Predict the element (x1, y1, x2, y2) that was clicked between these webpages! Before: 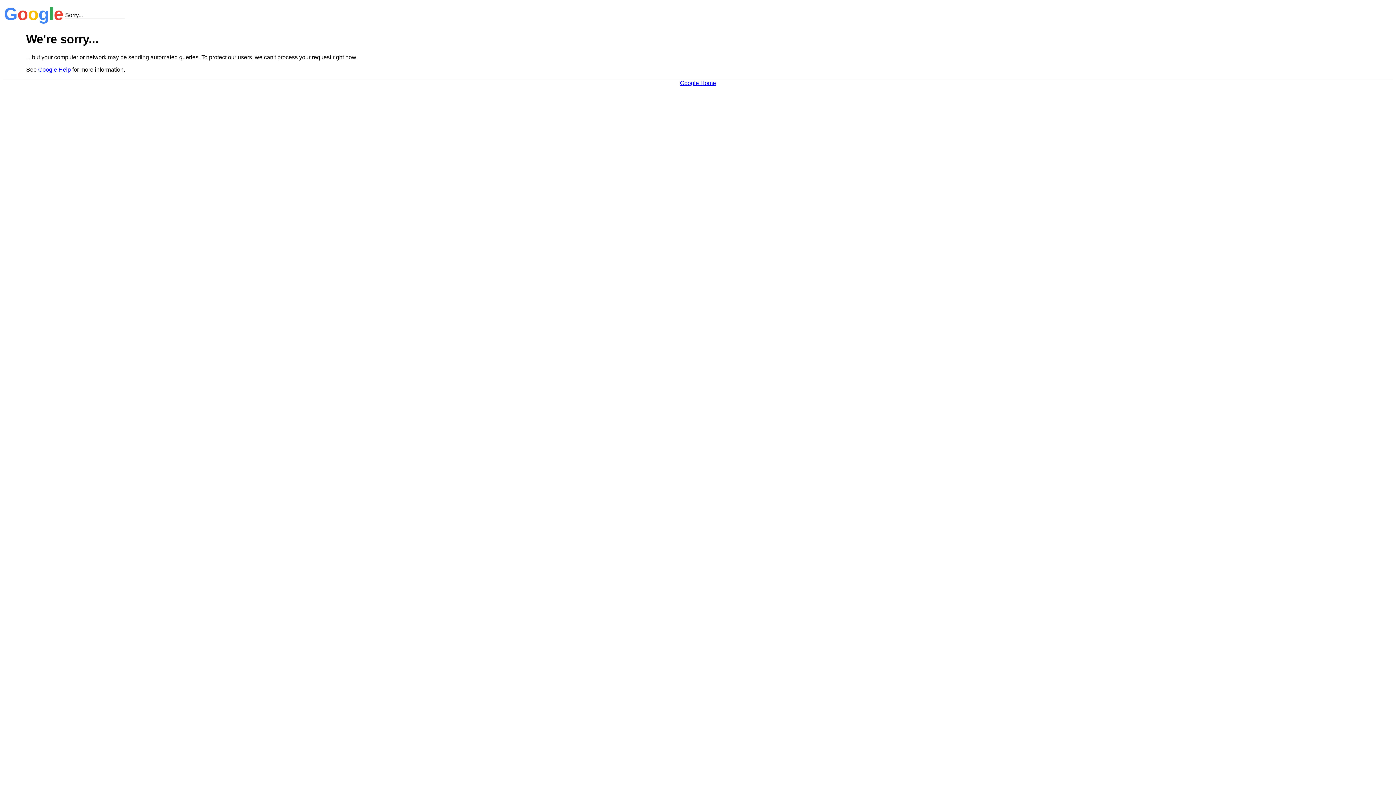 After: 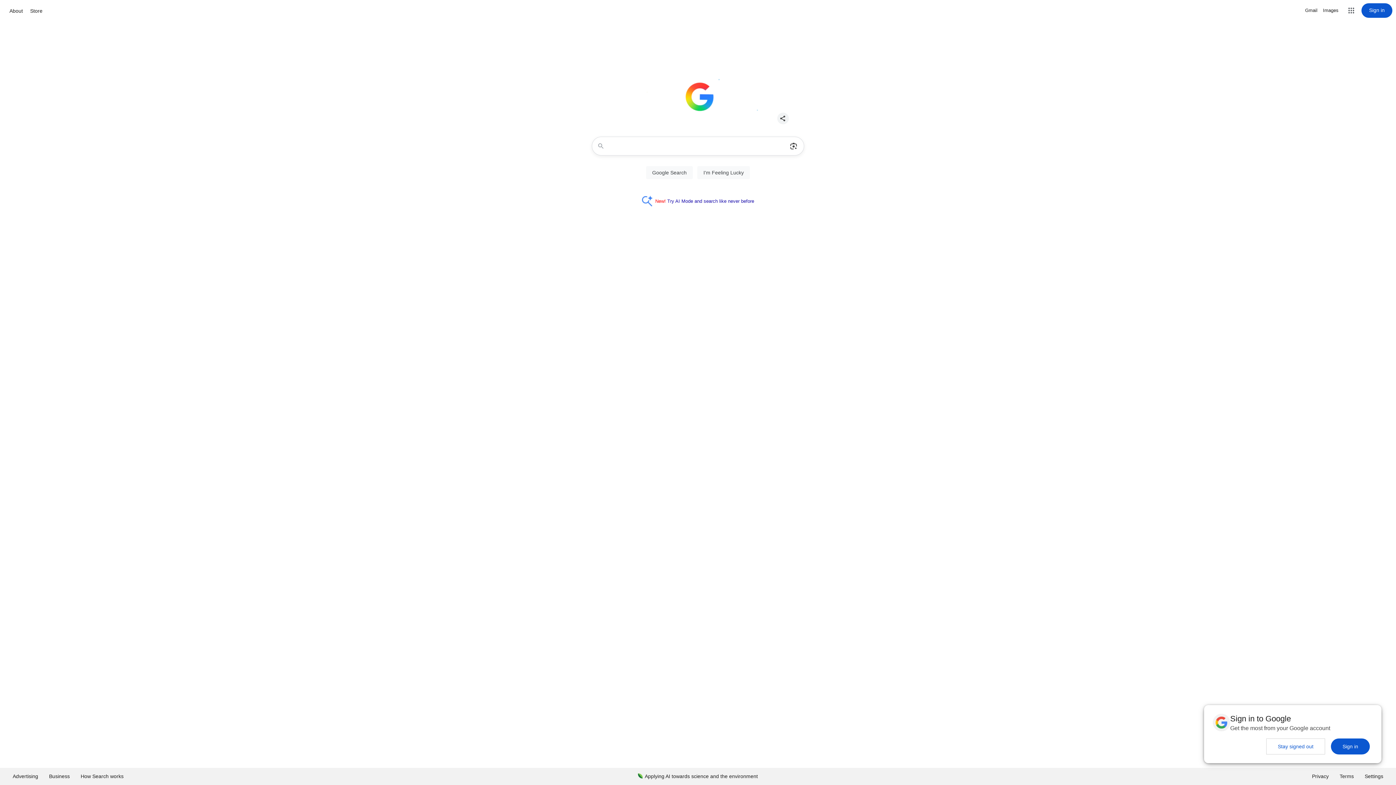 Action: label: Google Home bbox: (680, 79, 716, 86)